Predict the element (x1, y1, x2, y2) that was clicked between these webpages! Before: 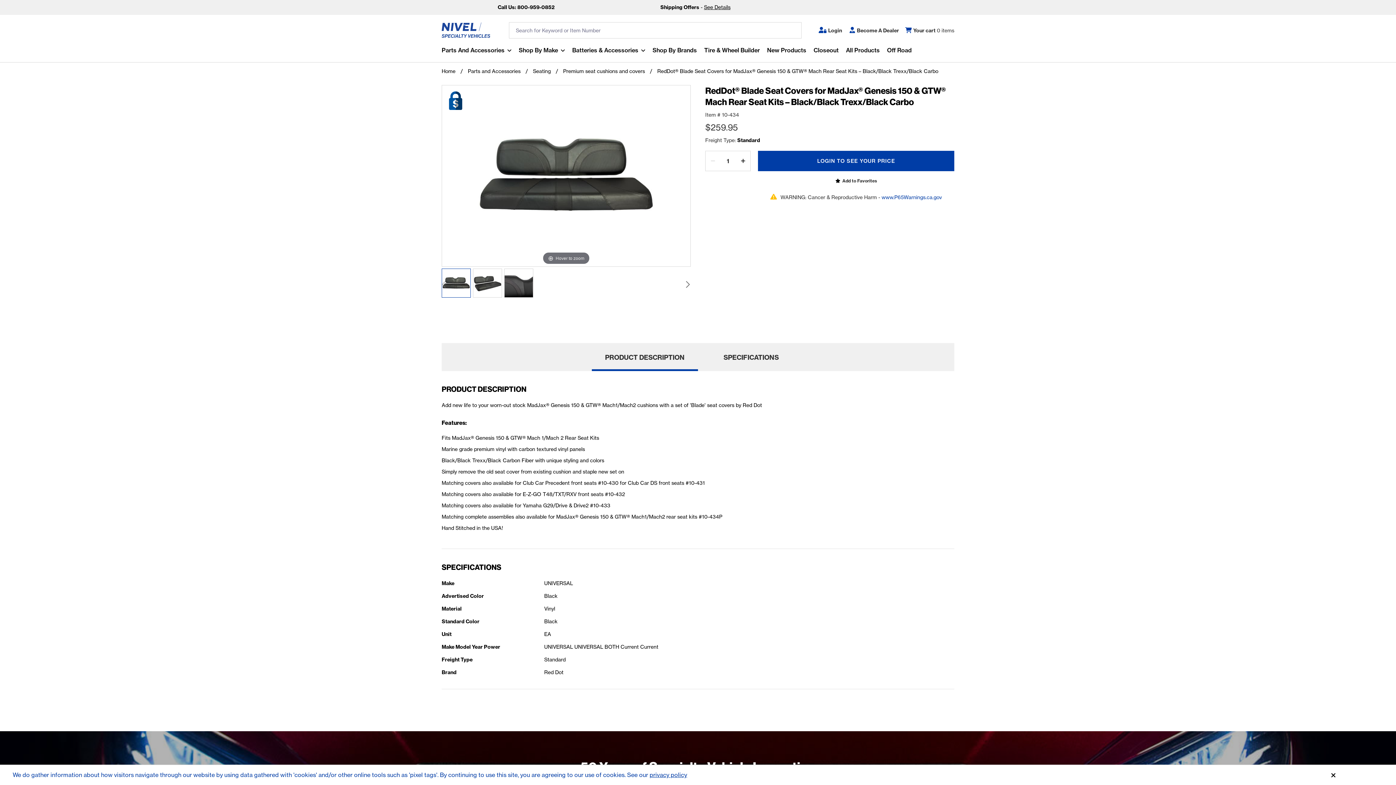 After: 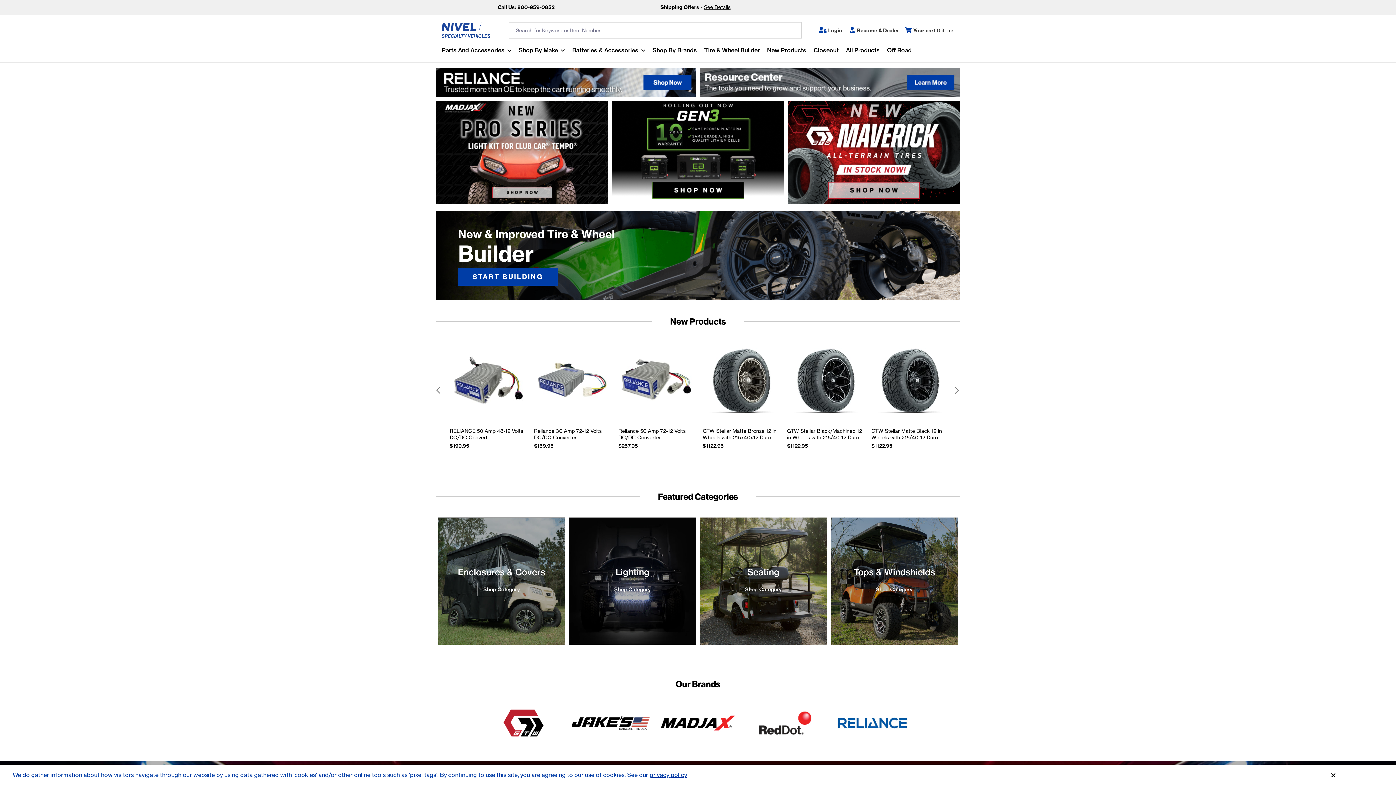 Action: bbox: (441, 22, 490, 37)